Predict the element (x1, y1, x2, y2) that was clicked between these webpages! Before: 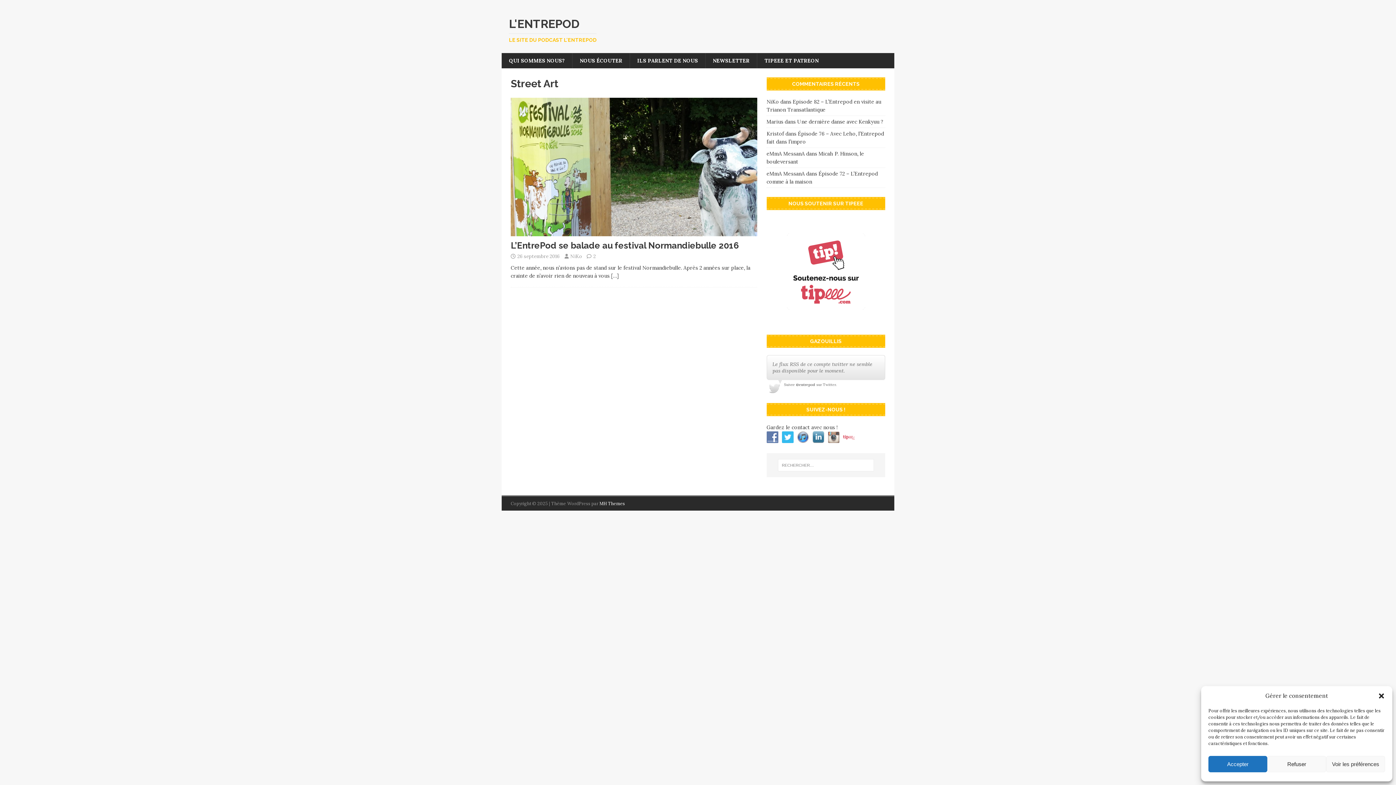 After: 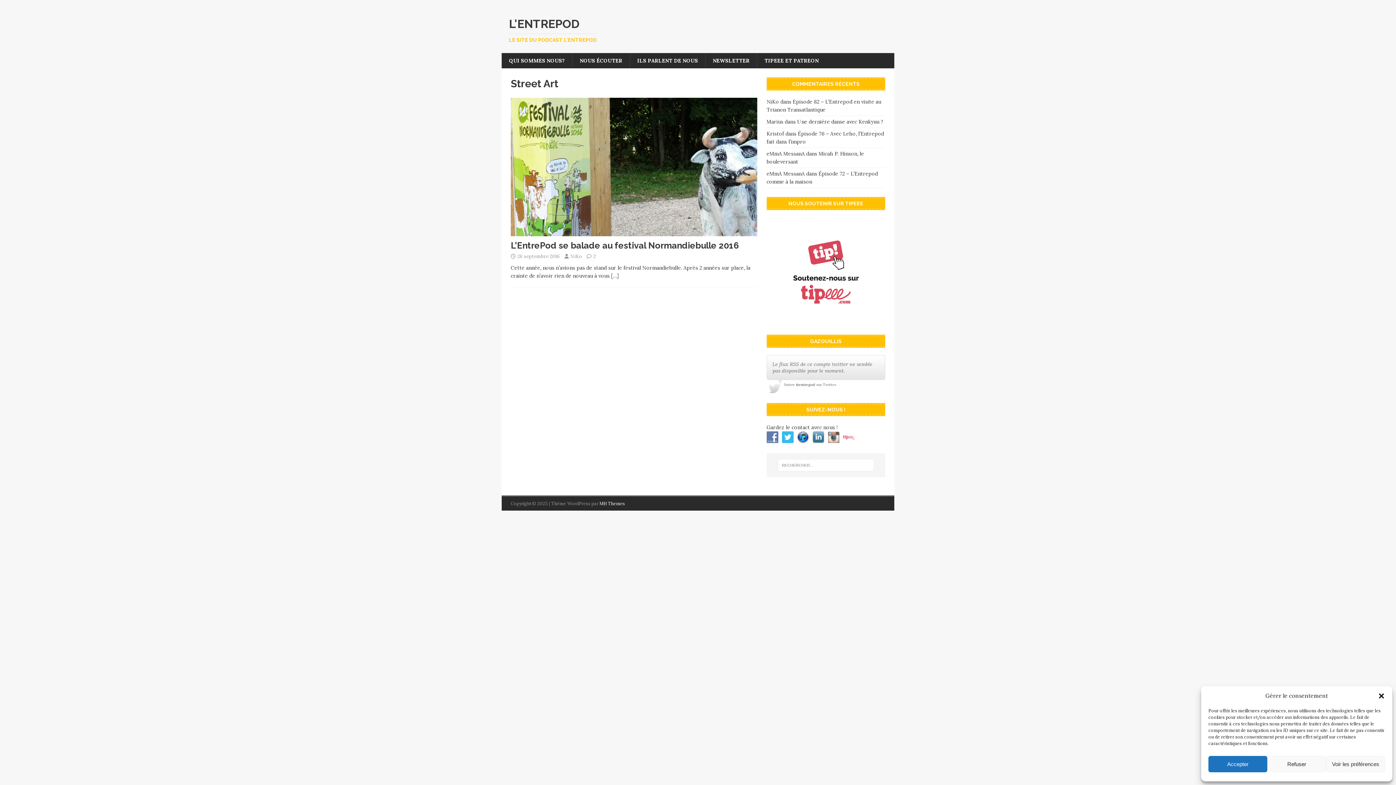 Action: bbox: (797, 434, 812, 440)